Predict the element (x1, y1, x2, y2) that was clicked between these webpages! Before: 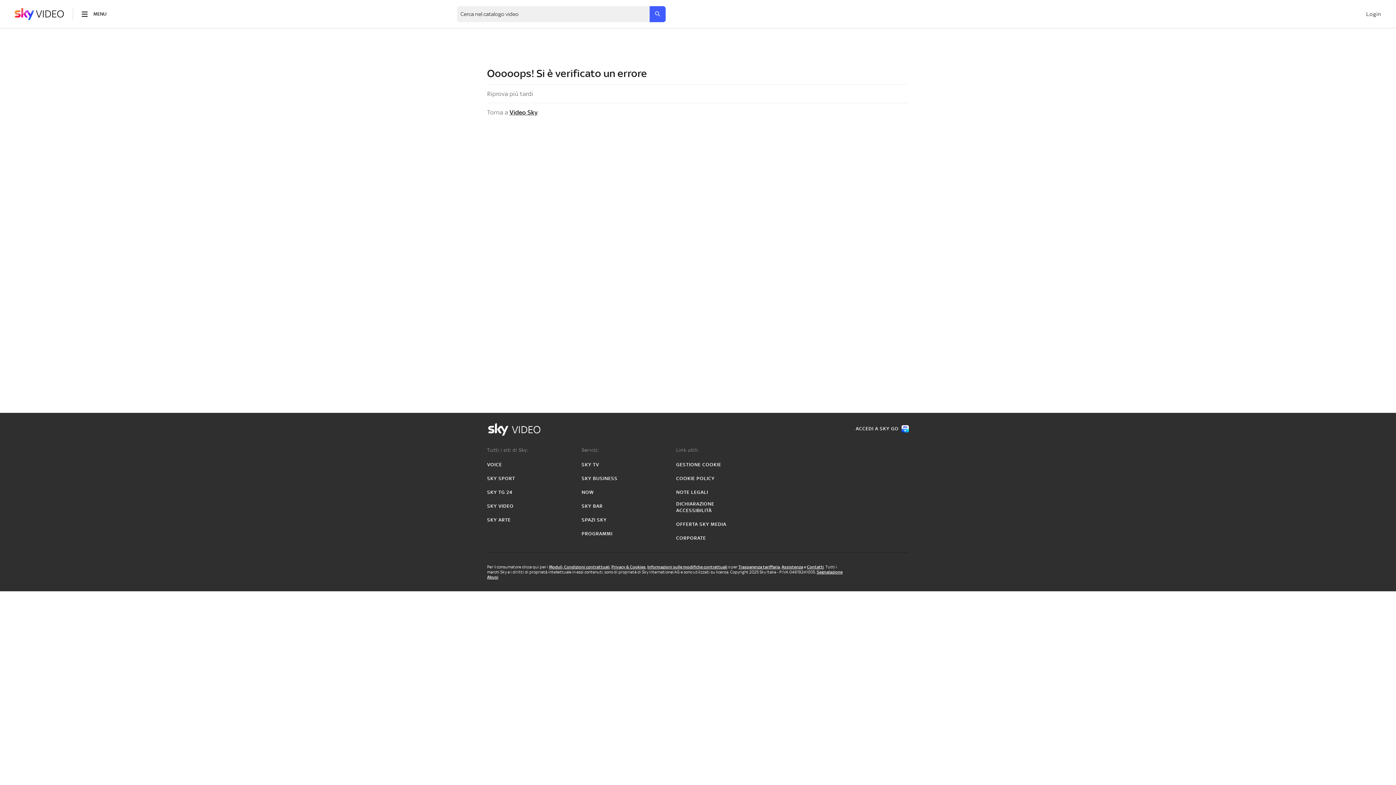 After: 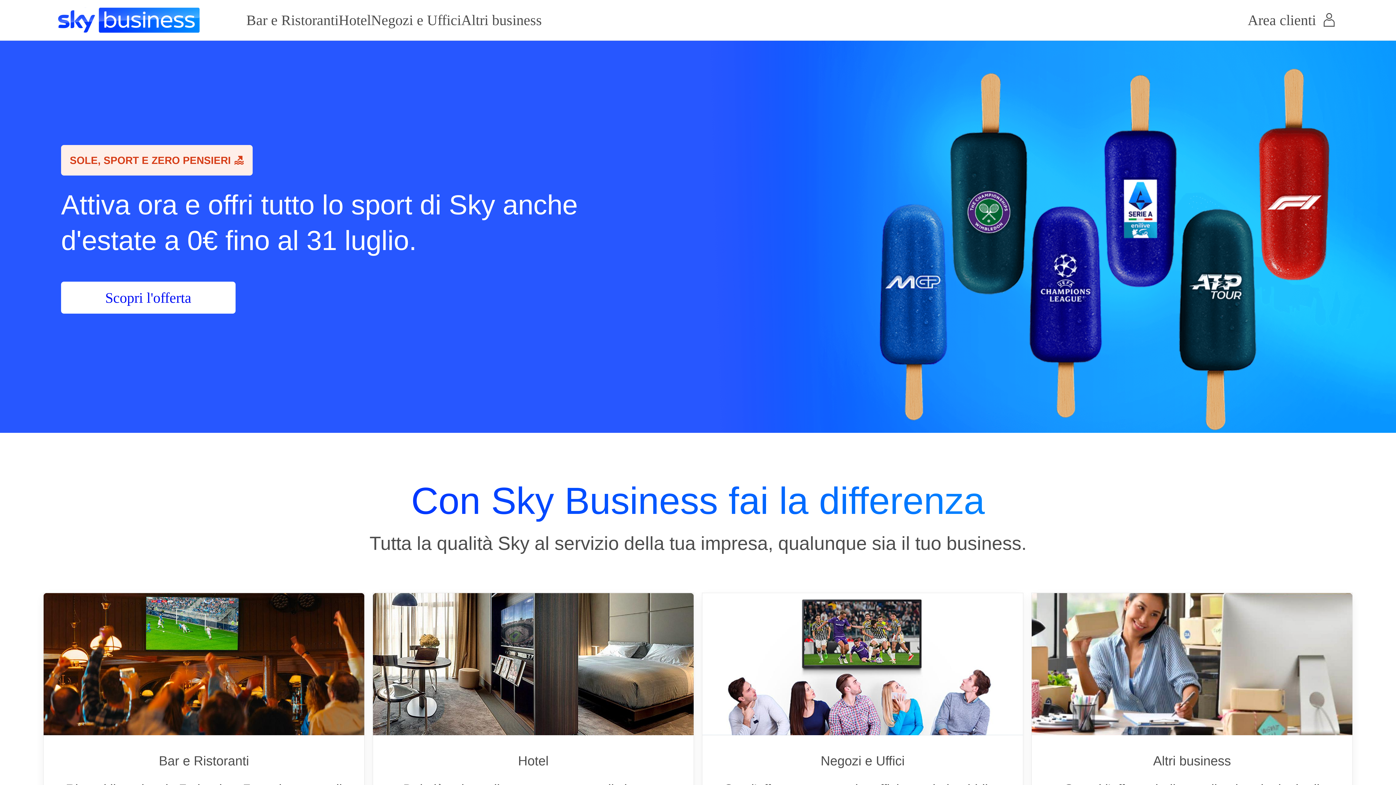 Action: bbox: (581, 475, 617, 482) label: SKY BUSINESS